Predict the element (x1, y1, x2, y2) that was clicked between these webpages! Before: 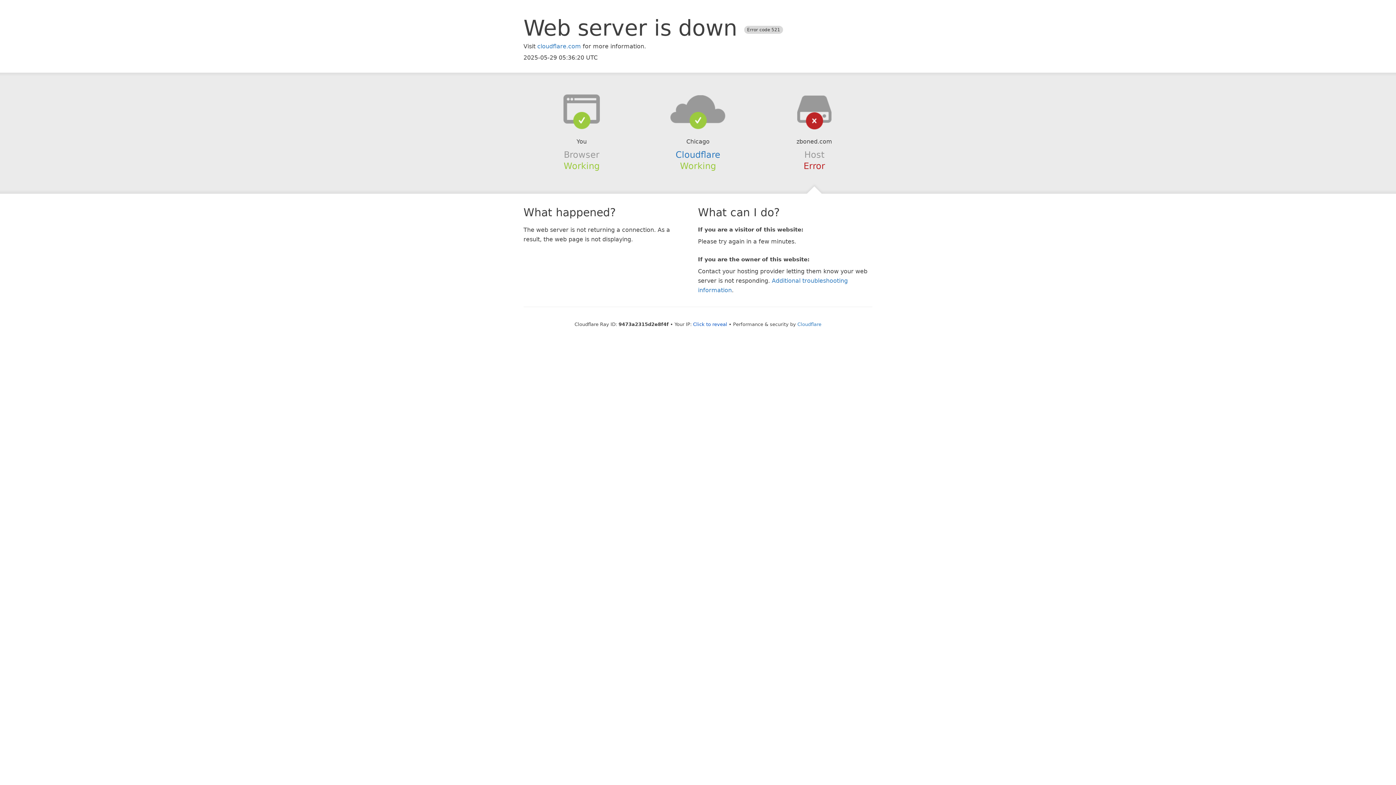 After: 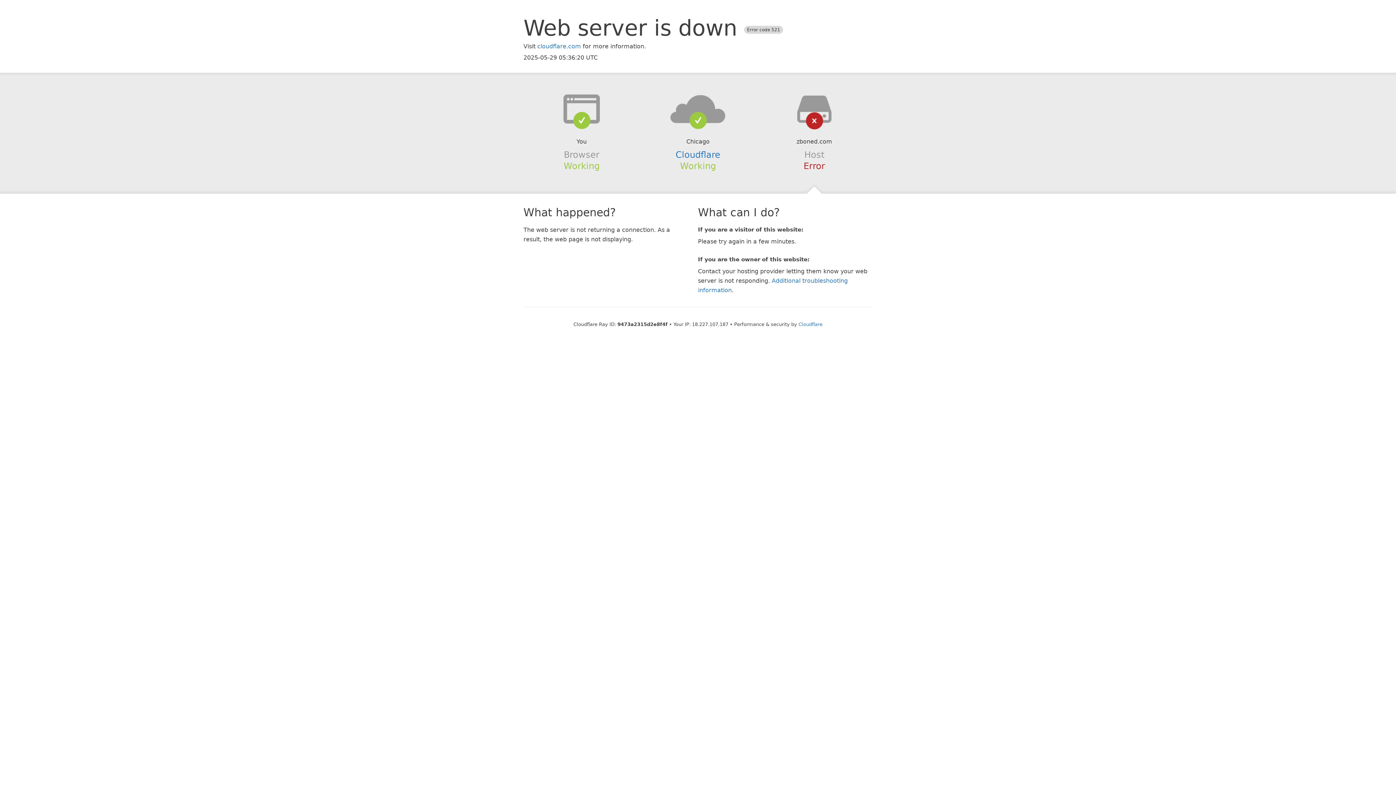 Action: label: Click to reveal bbox: (693, 321, 727, 327)